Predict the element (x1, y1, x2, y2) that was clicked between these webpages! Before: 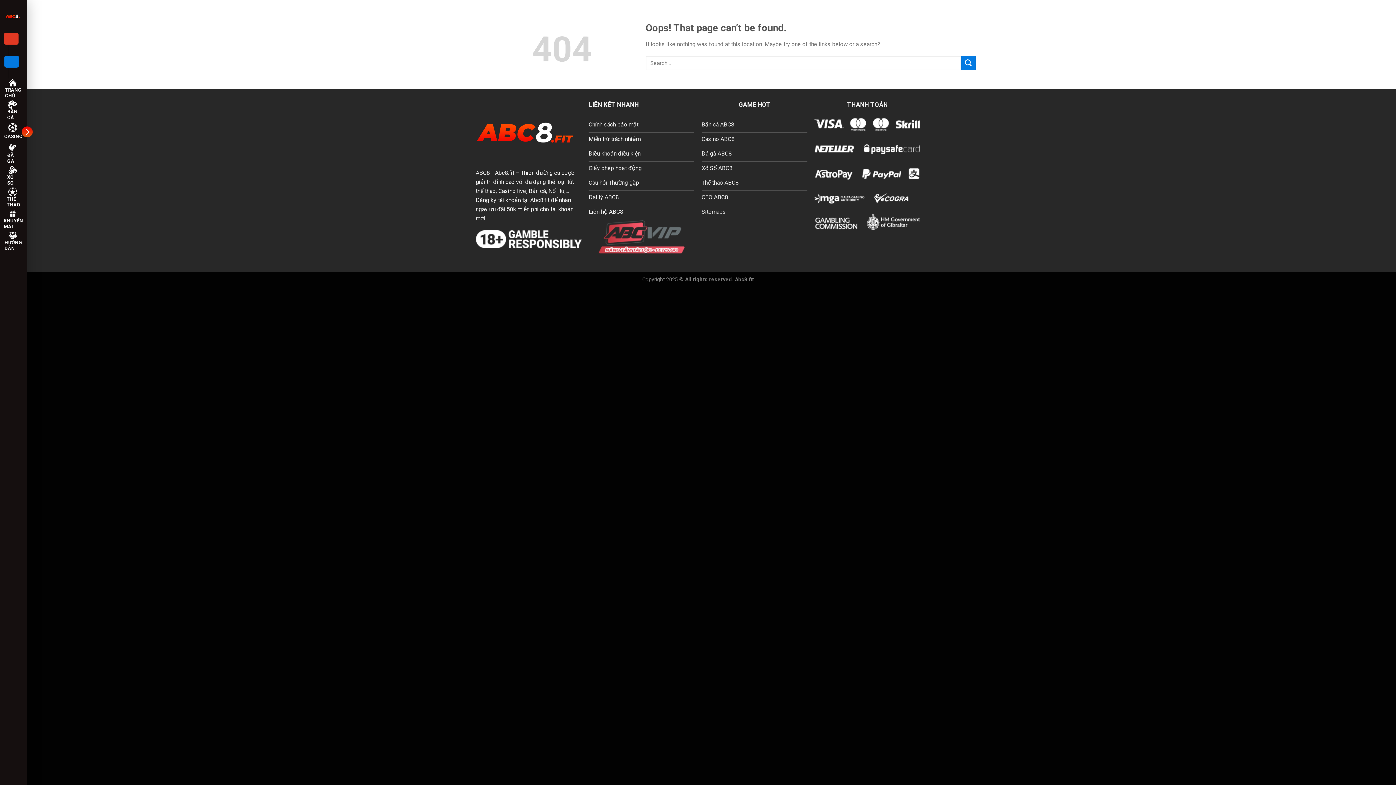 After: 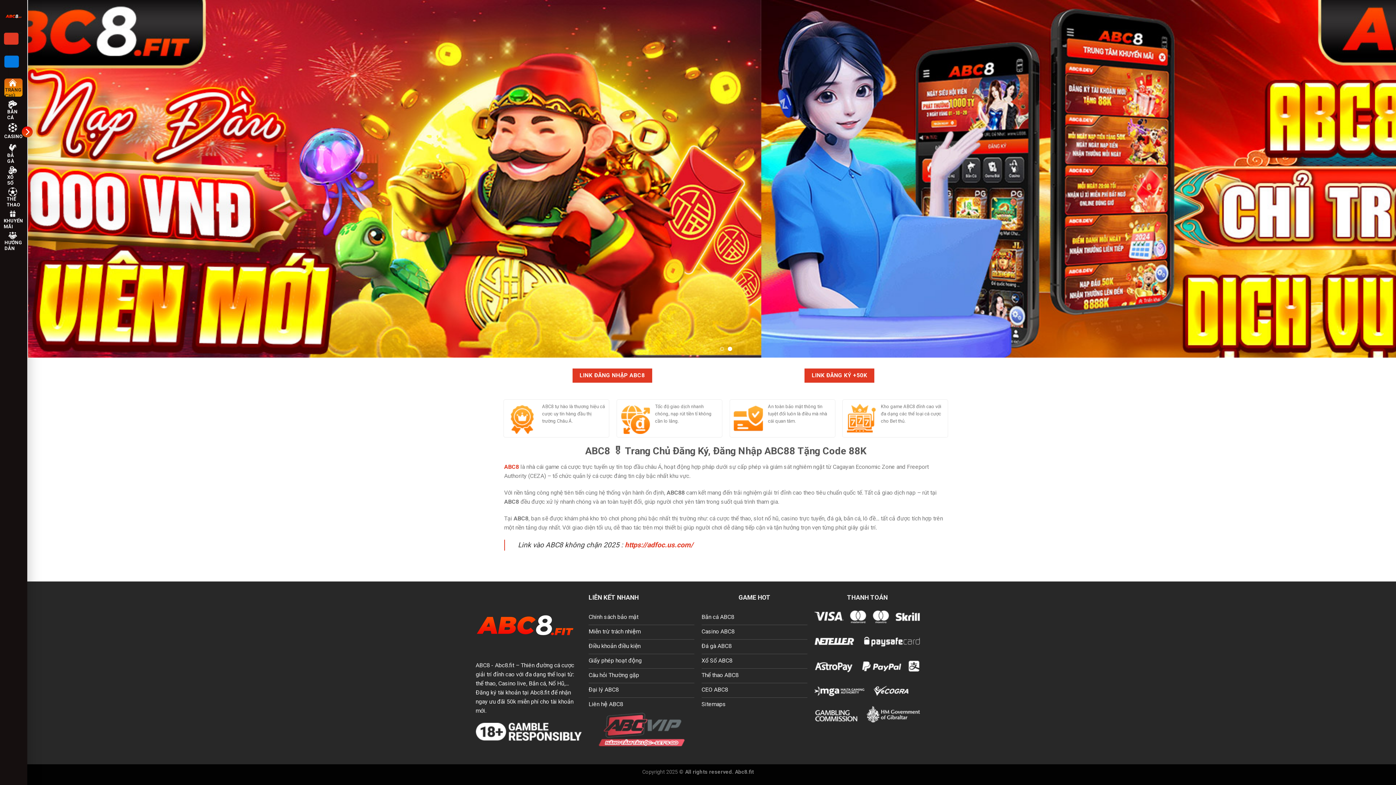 Action: bbox: (5, 11, 21, 20)